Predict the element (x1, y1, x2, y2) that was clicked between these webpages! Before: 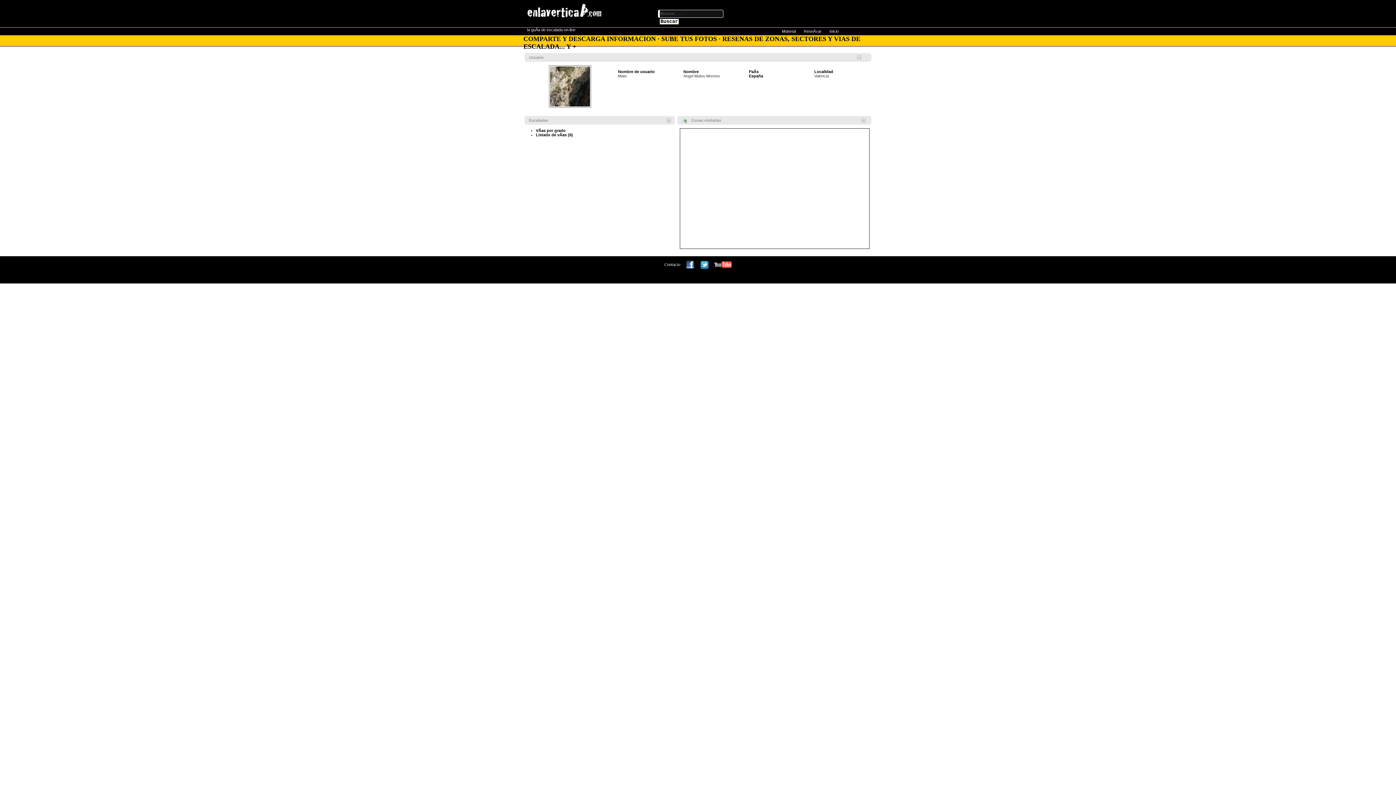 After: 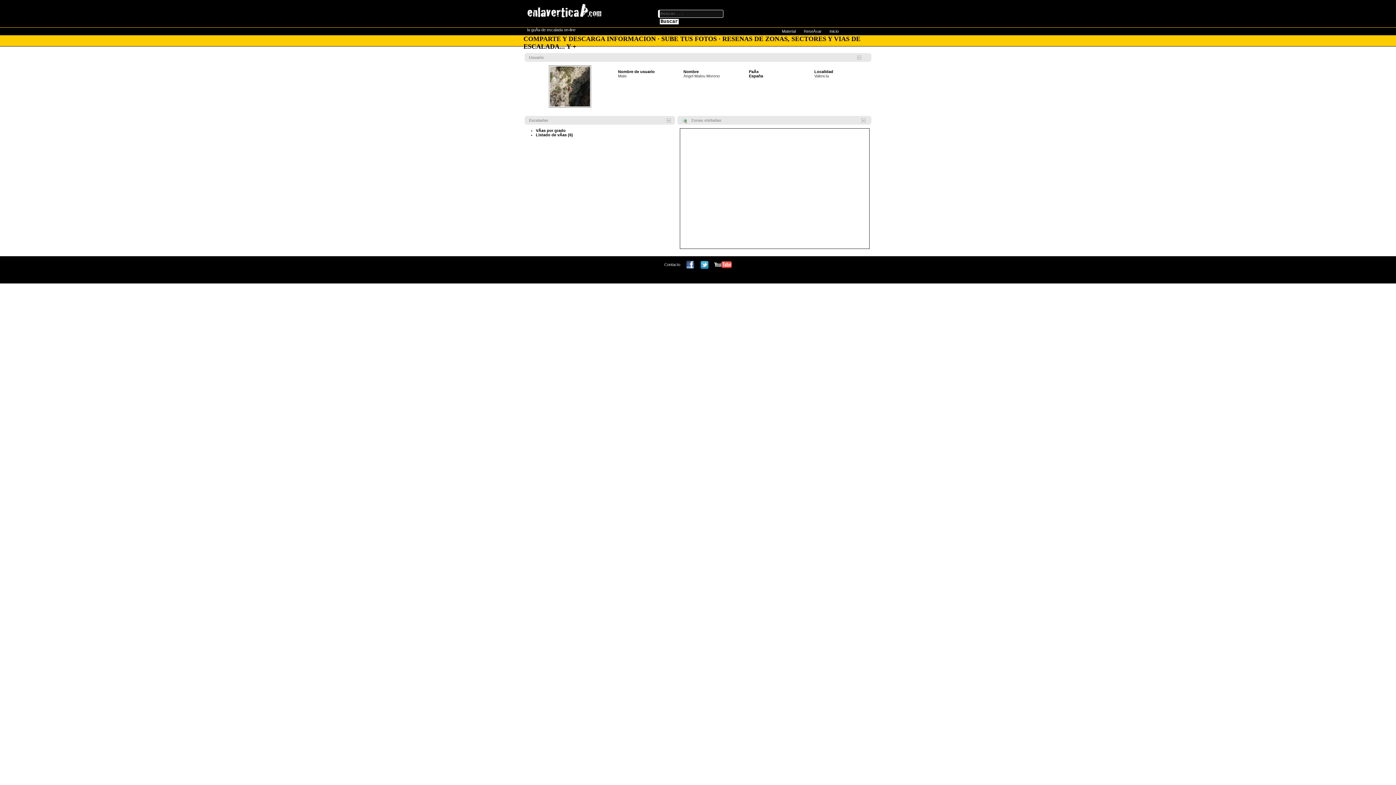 Action: bbox: (700, 262, 709, 266) label:  